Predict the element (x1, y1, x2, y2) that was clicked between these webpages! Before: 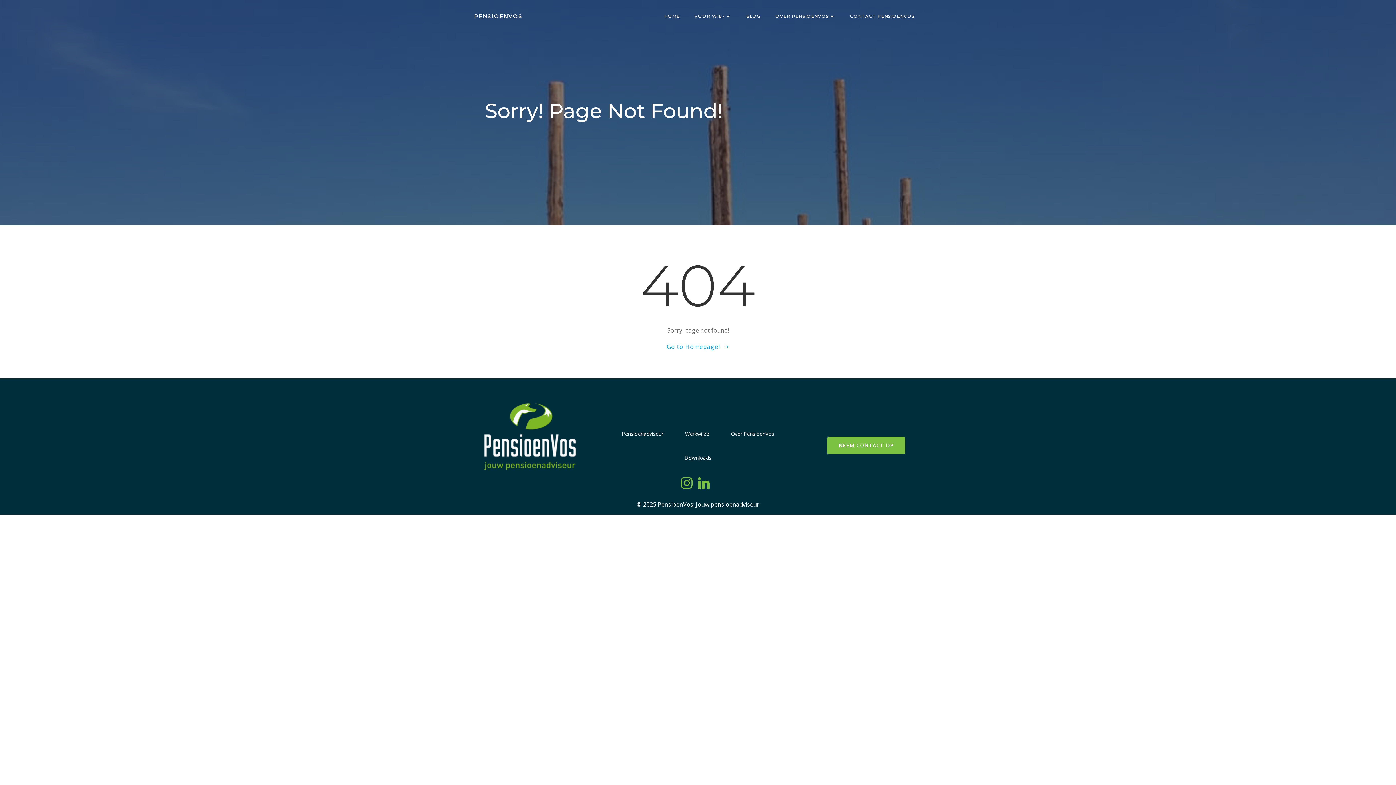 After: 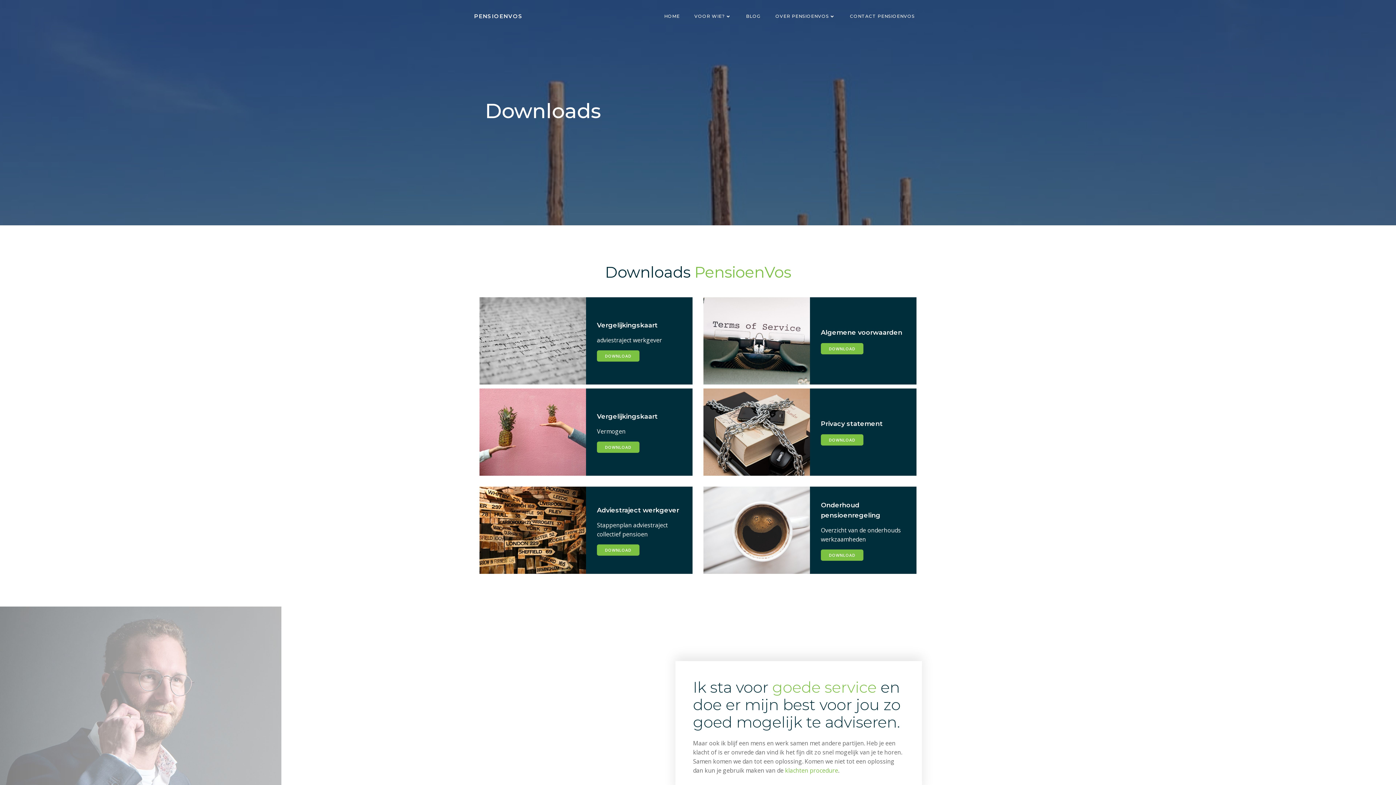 Action: label: Downloads bbox: (684, 449, 711, 466)